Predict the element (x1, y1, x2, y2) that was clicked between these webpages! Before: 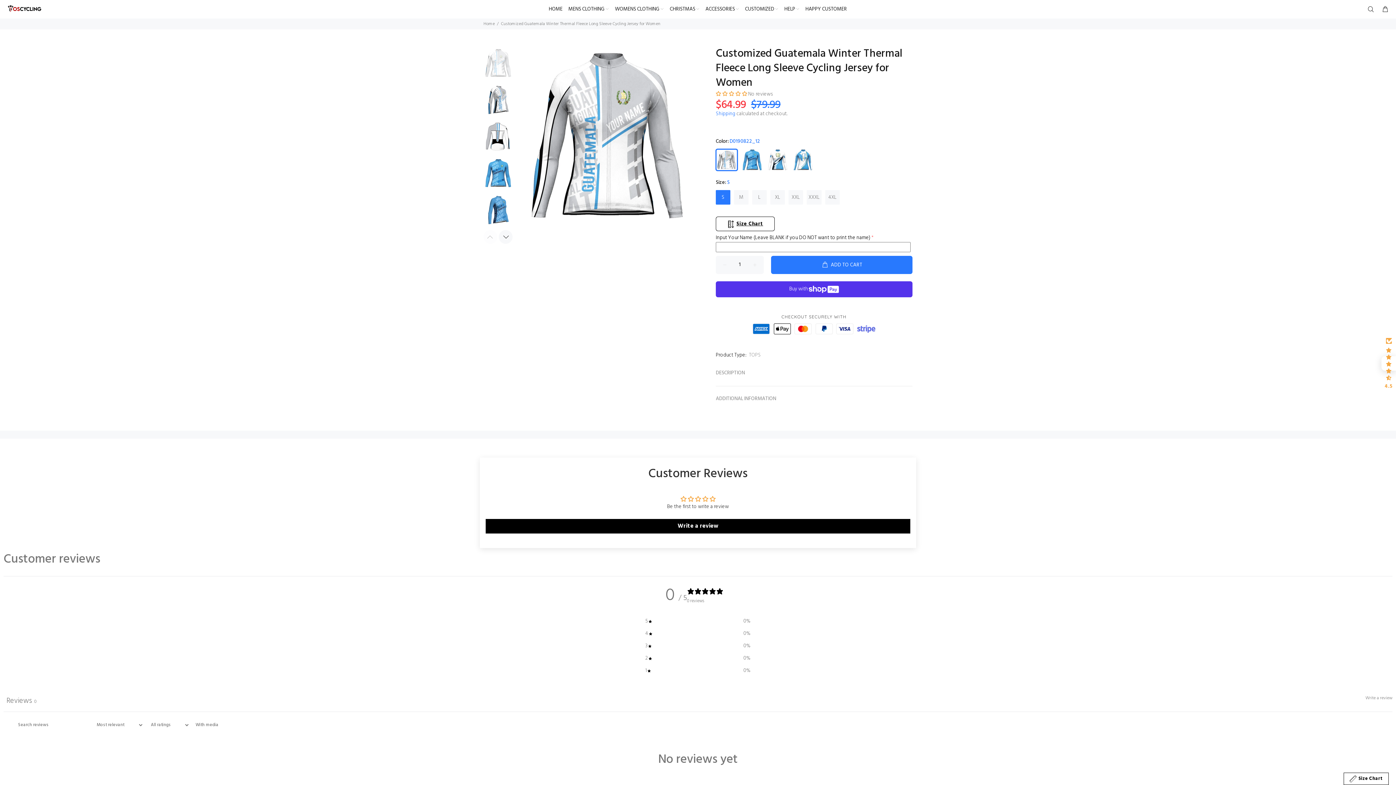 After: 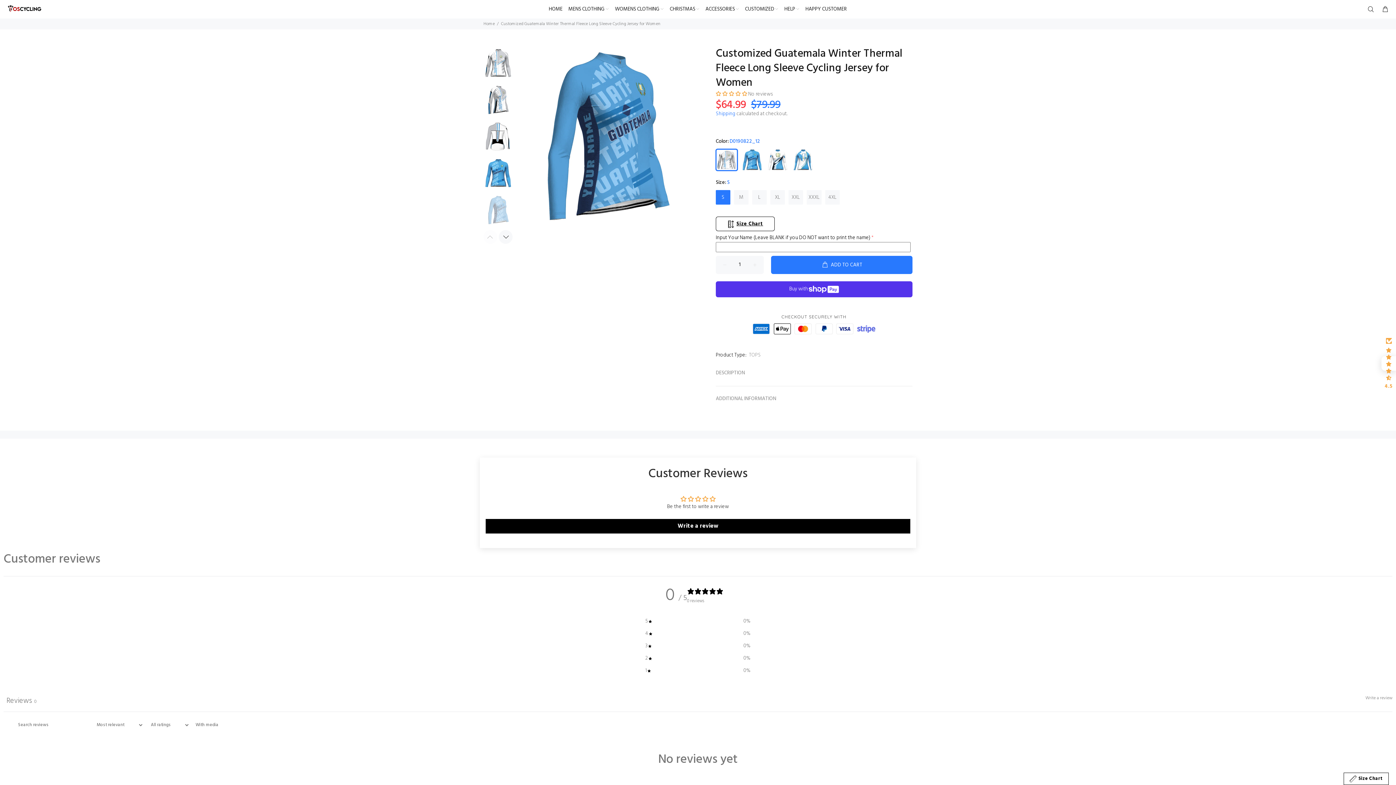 Action: bbox: (483, 195, 513, 224)